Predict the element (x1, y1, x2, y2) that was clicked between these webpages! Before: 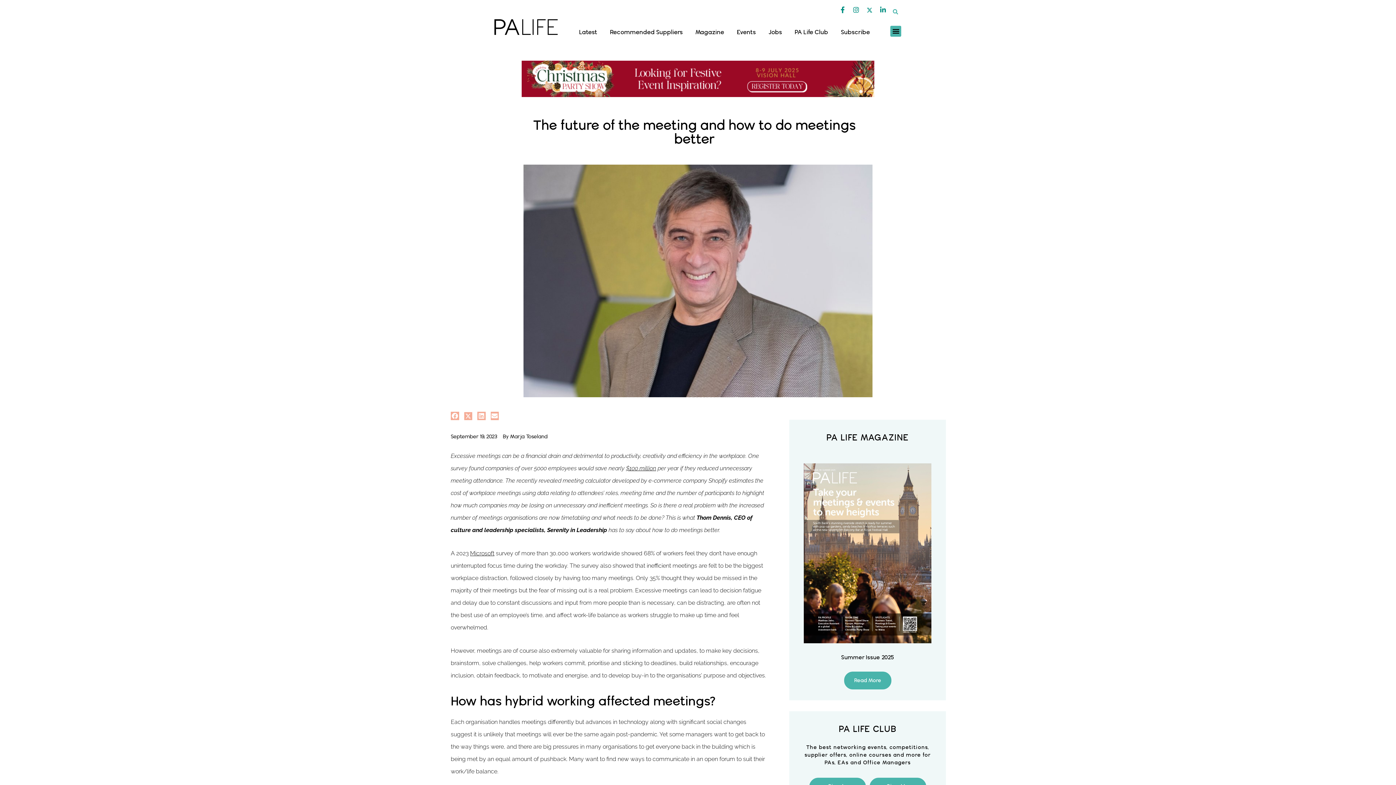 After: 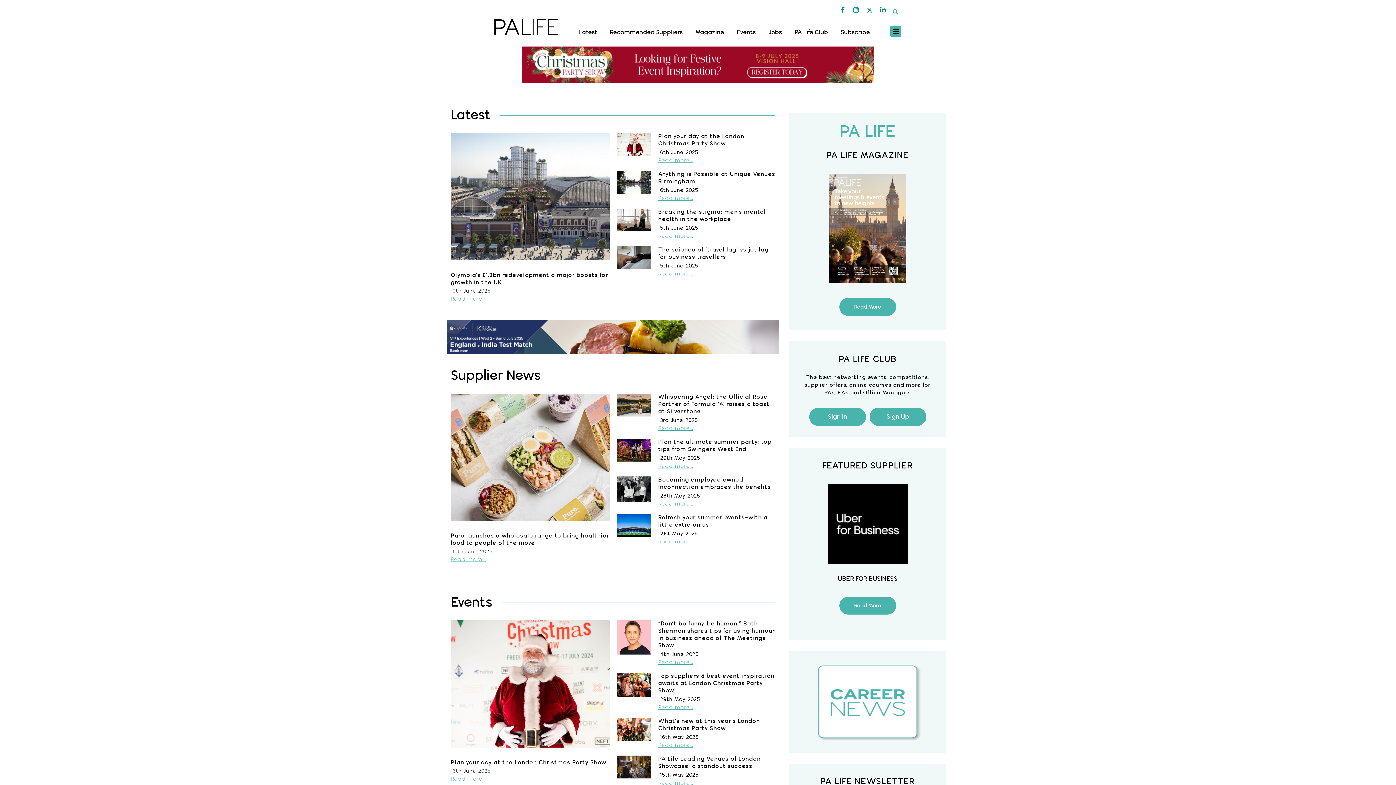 Action: bbox: (494, 19, 557, 34)